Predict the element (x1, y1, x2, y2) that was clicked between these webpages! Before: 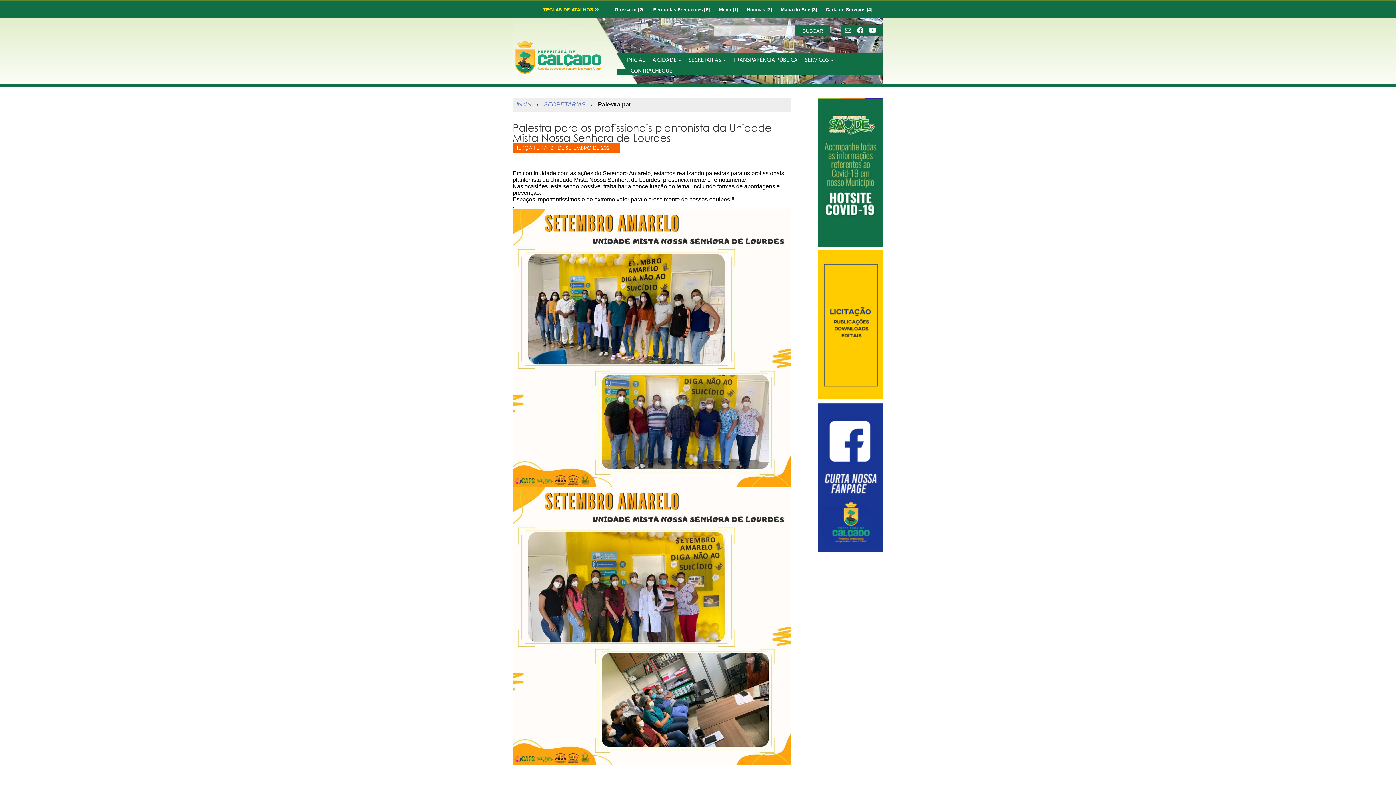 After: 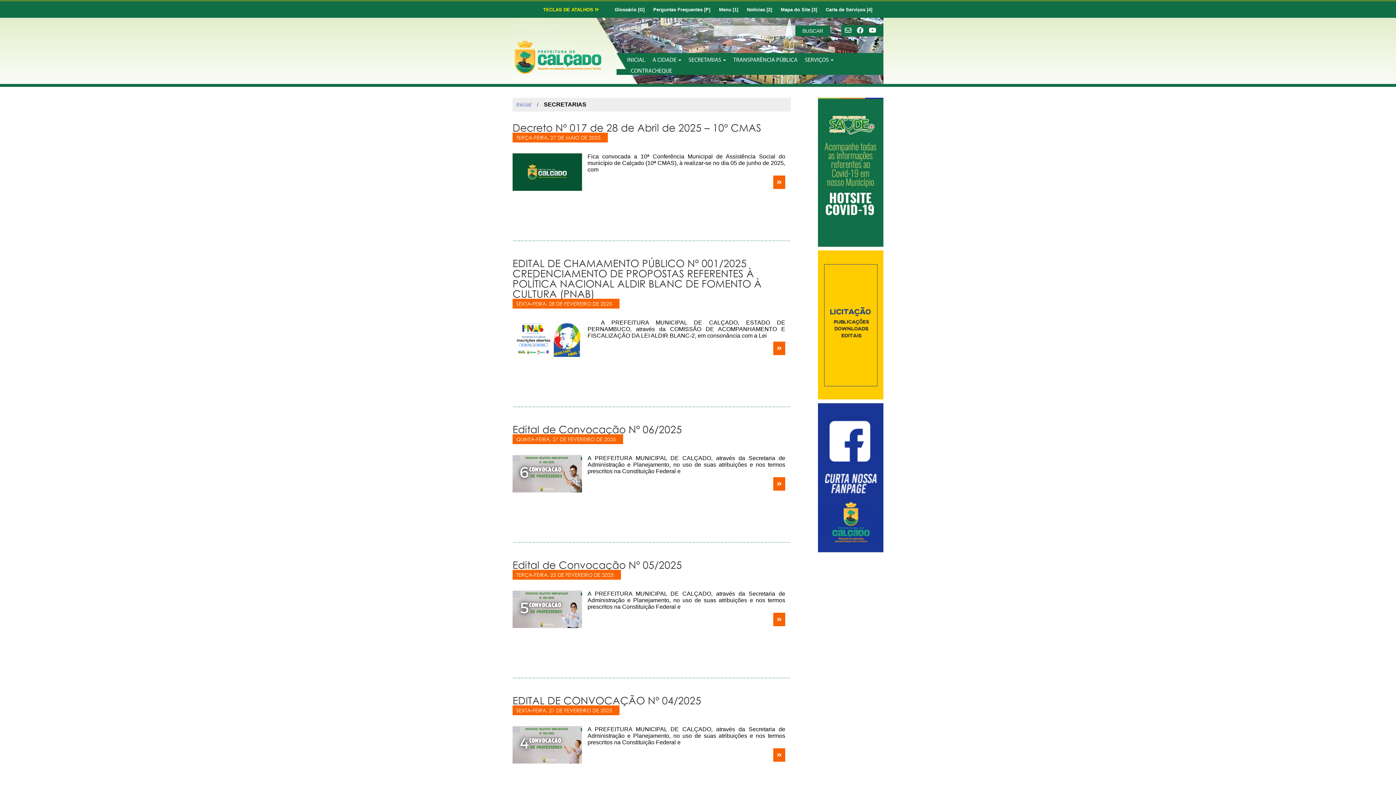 Action: bbox: (747, 6, 772, 12) label: Notícias